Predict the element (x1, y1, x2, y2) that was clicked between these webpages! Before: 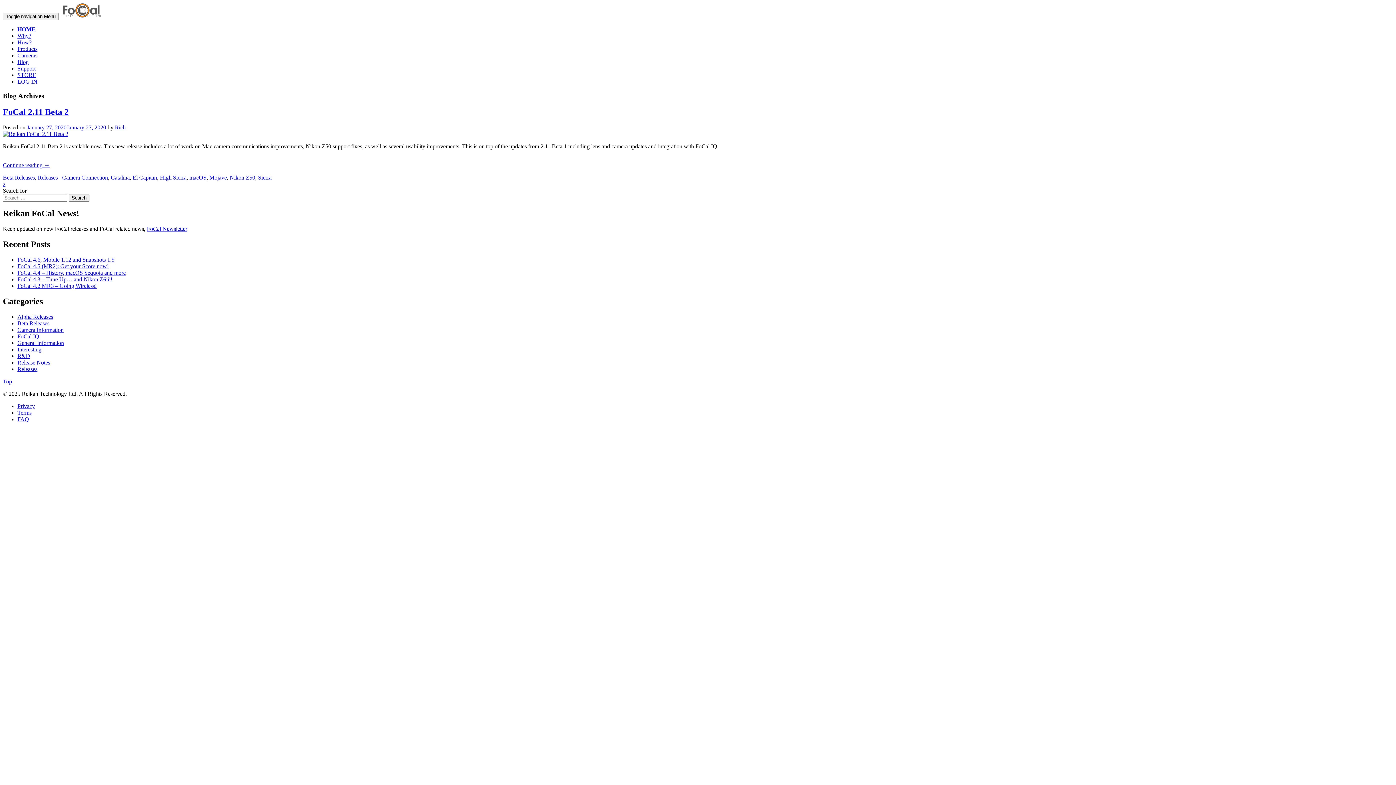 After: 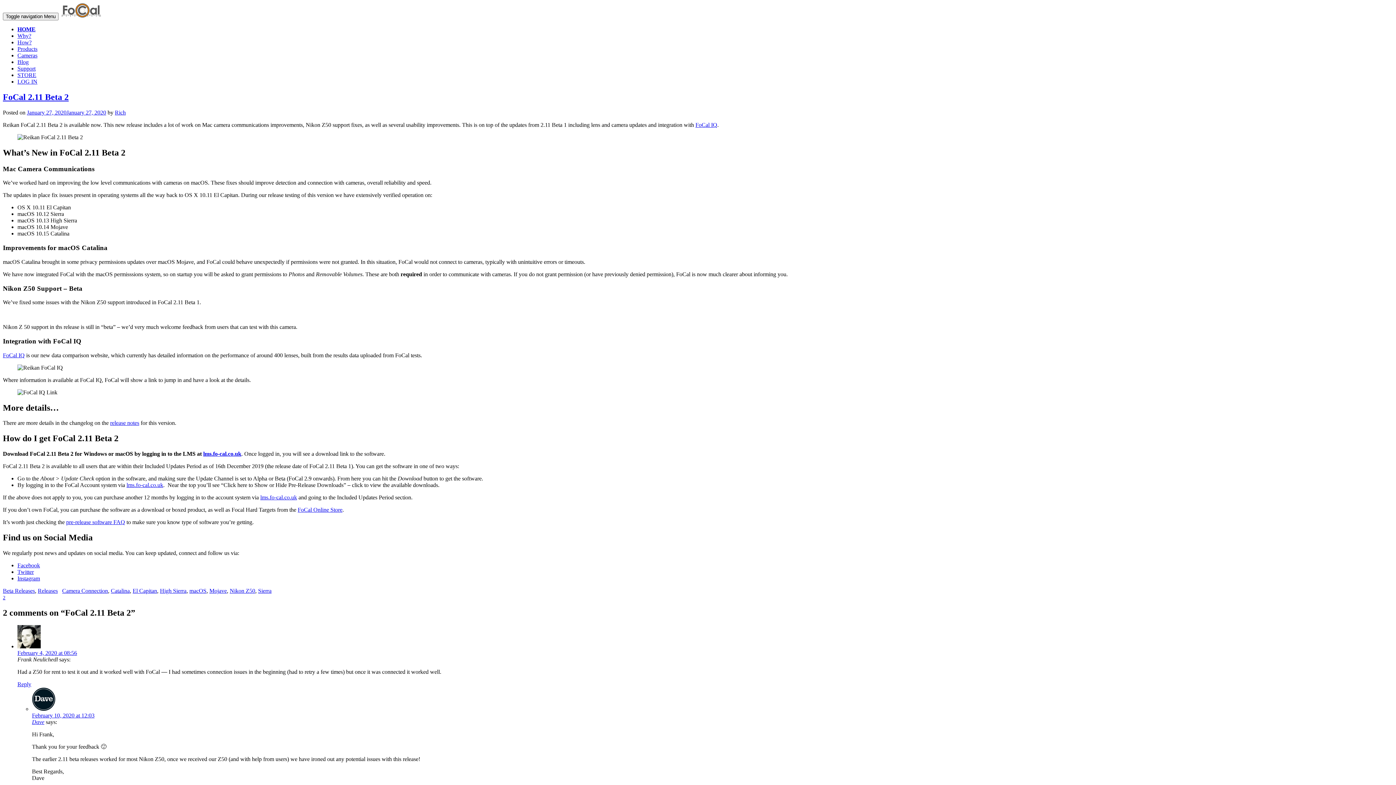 Action: label: January 27, 2020January 27, 2020 bbox: (26, 124, 106, 130)